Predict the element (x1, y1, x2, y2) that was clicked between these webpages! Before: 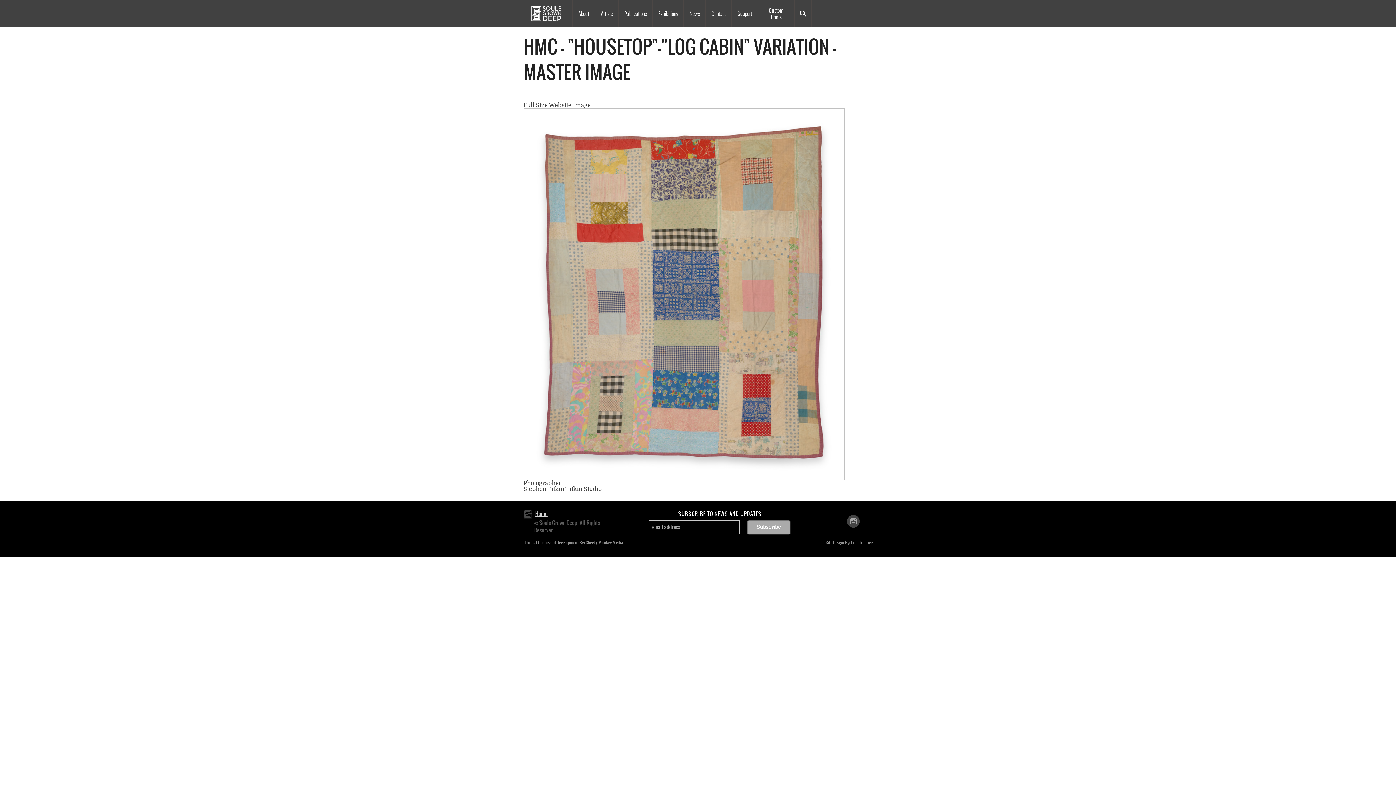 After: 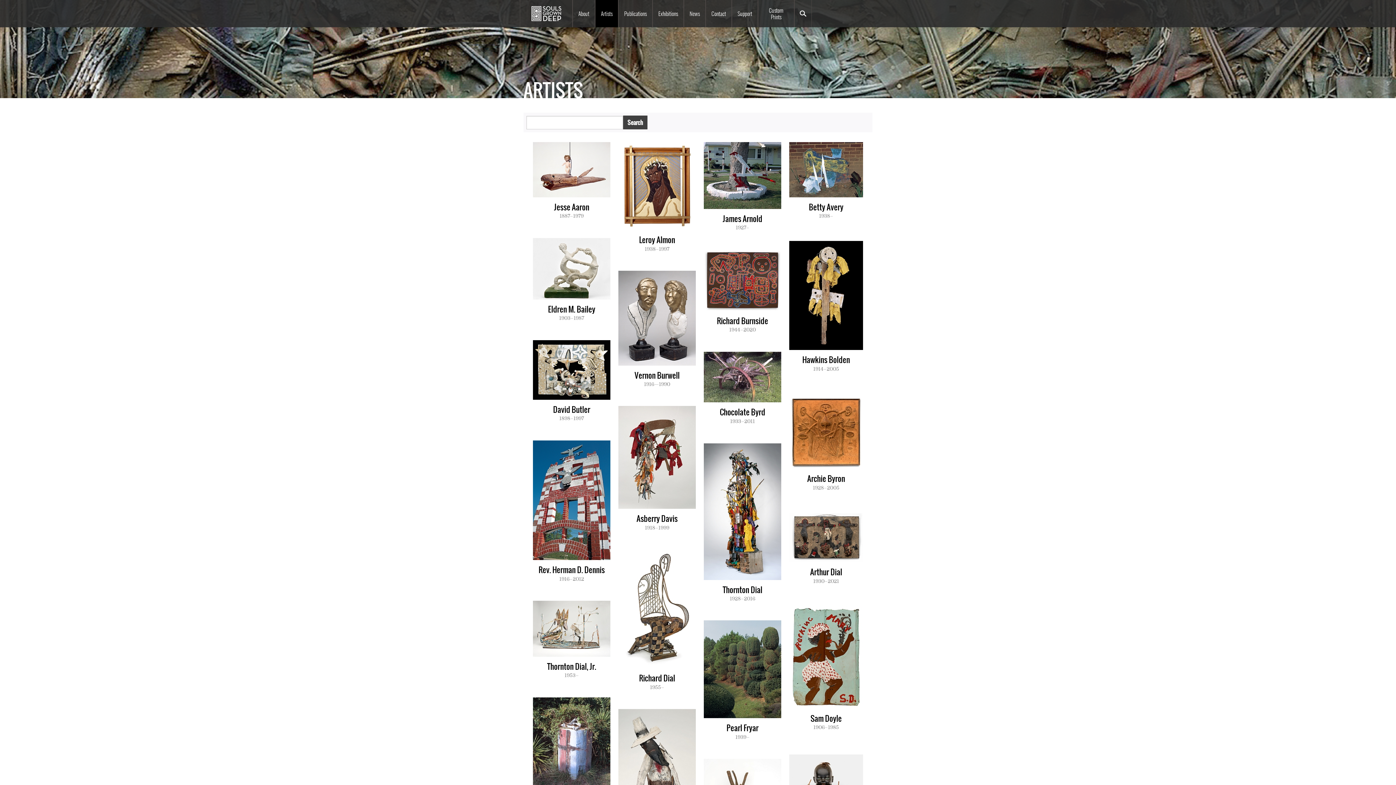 Action: label: Artists bbox: (595, 0, 618, 27)